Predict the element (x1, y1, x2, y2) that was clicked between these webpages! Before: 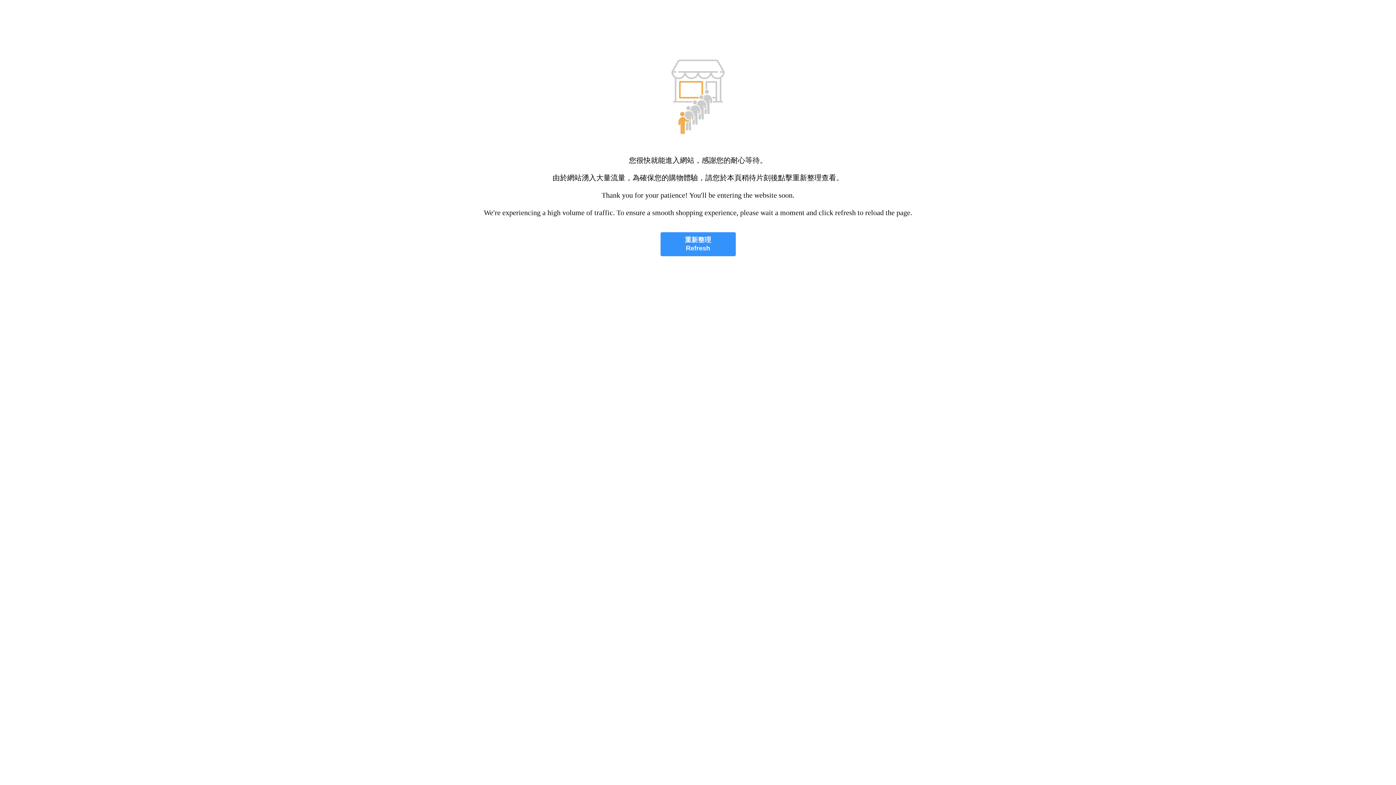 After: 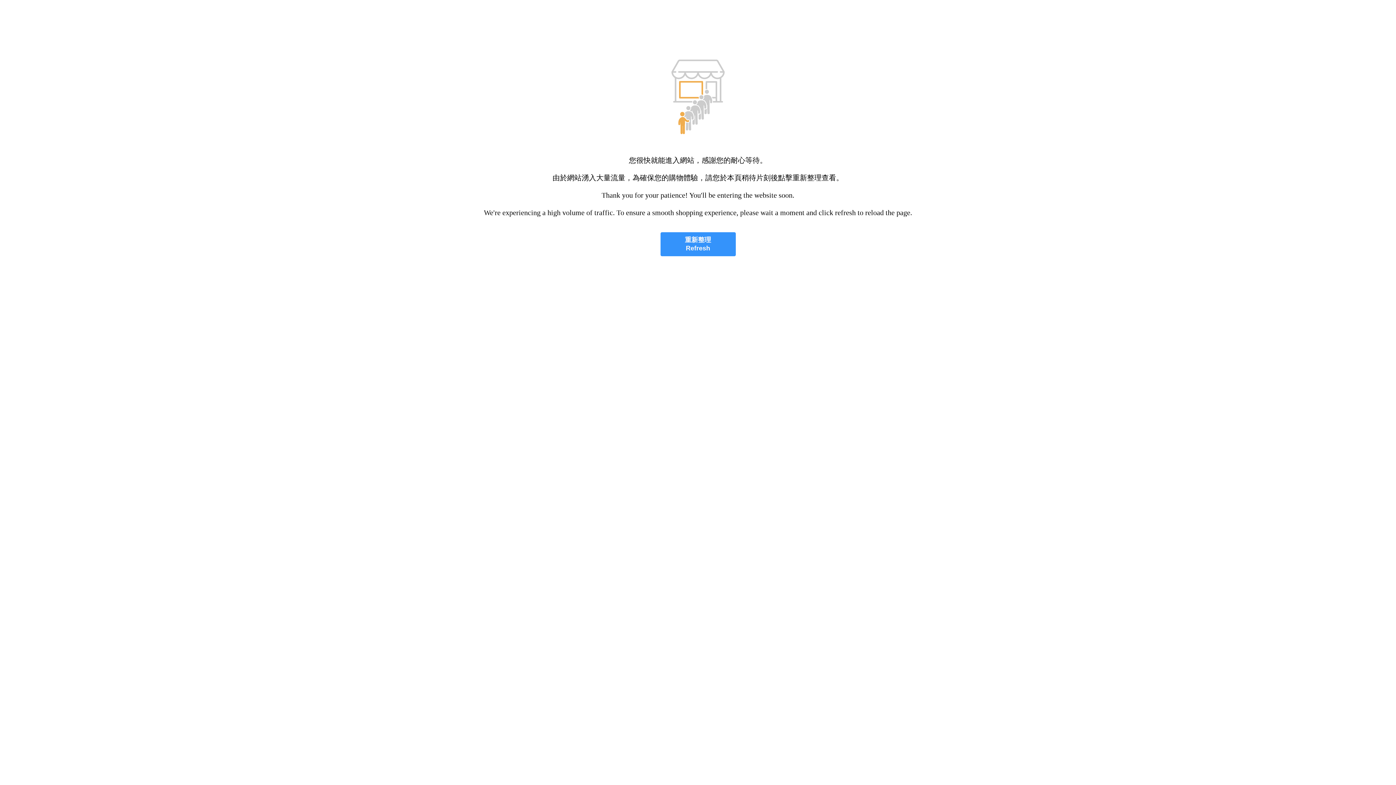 Action: label: 重新整理
Refresh bbox: (660, 232, 735, 256)